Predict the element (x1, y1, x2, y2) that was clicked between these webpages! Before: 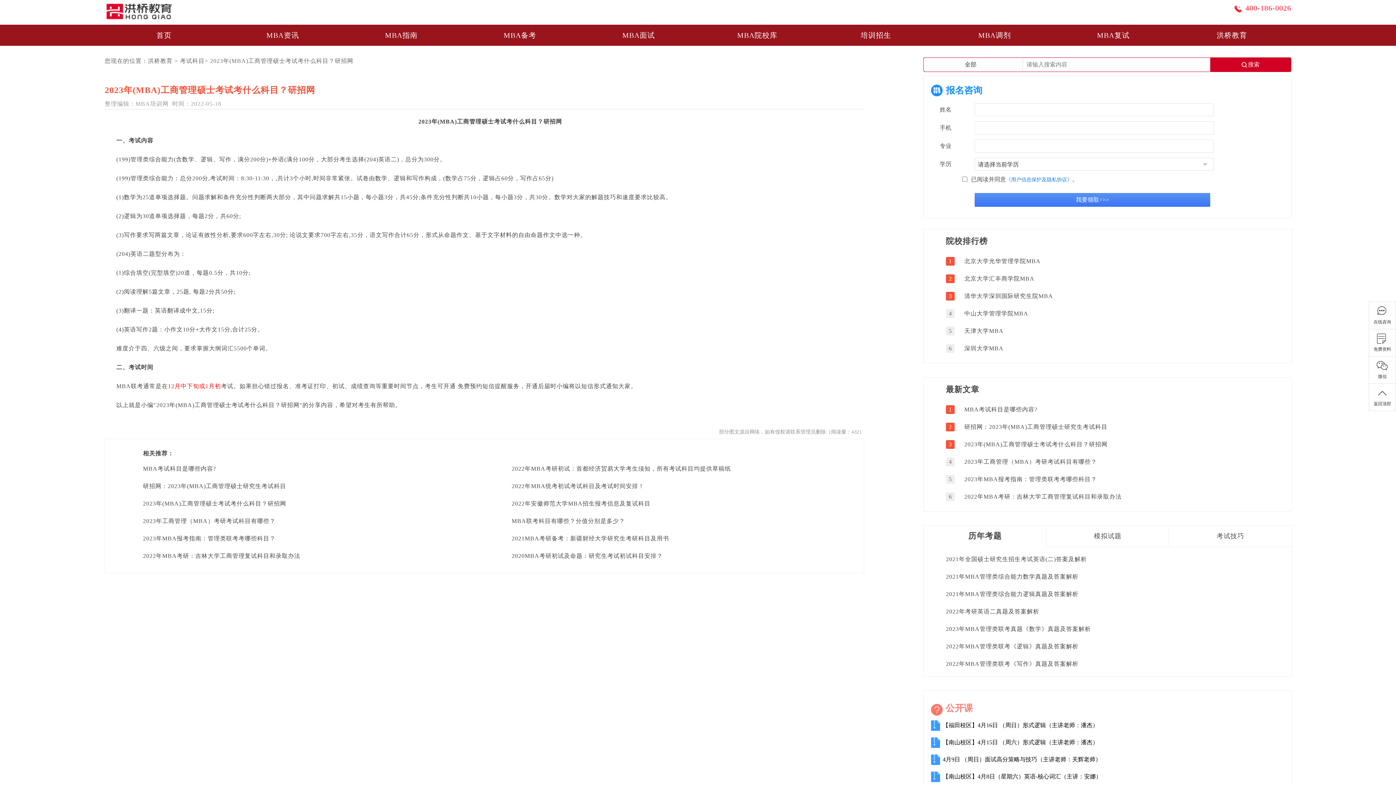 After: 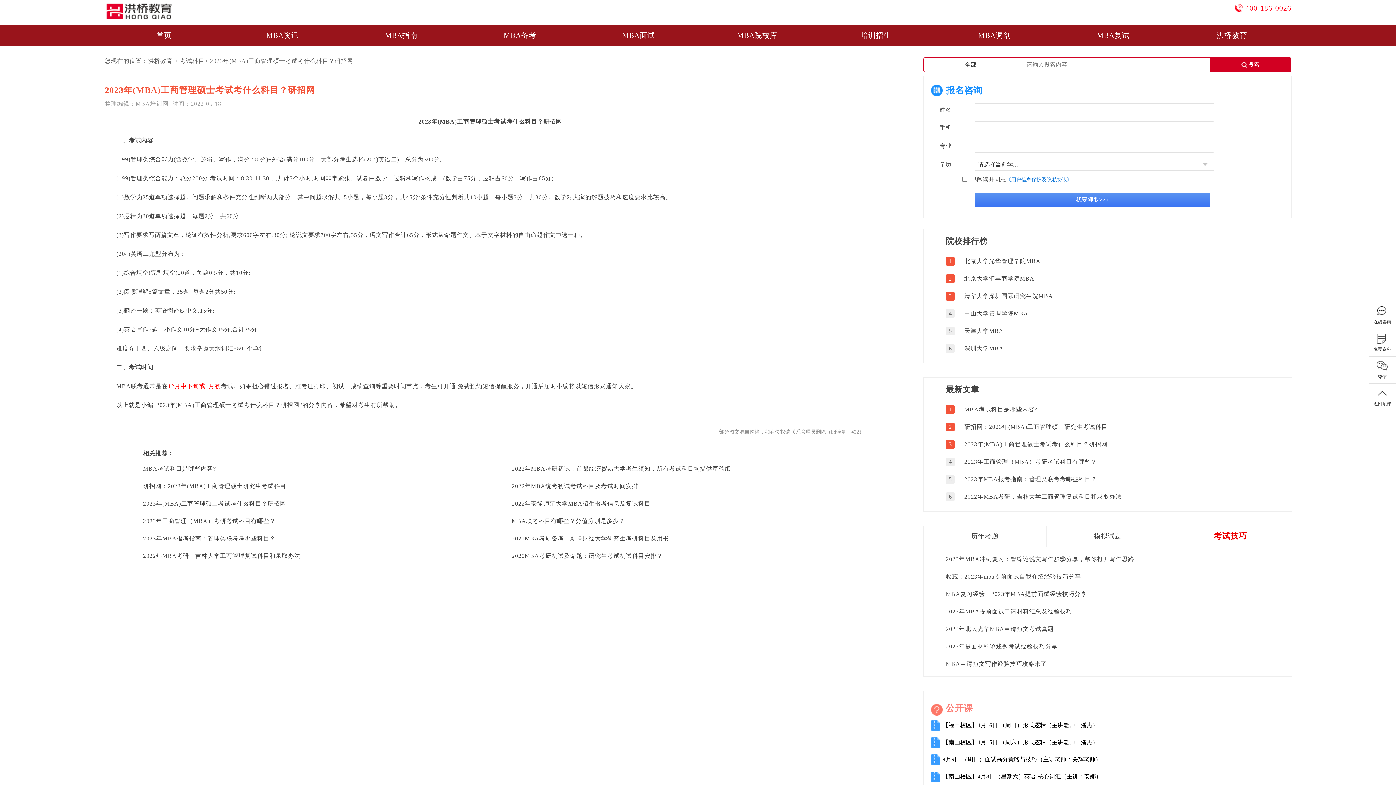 Action: label: 考试技巧 bbox: (1169, 526, 1292, 547)